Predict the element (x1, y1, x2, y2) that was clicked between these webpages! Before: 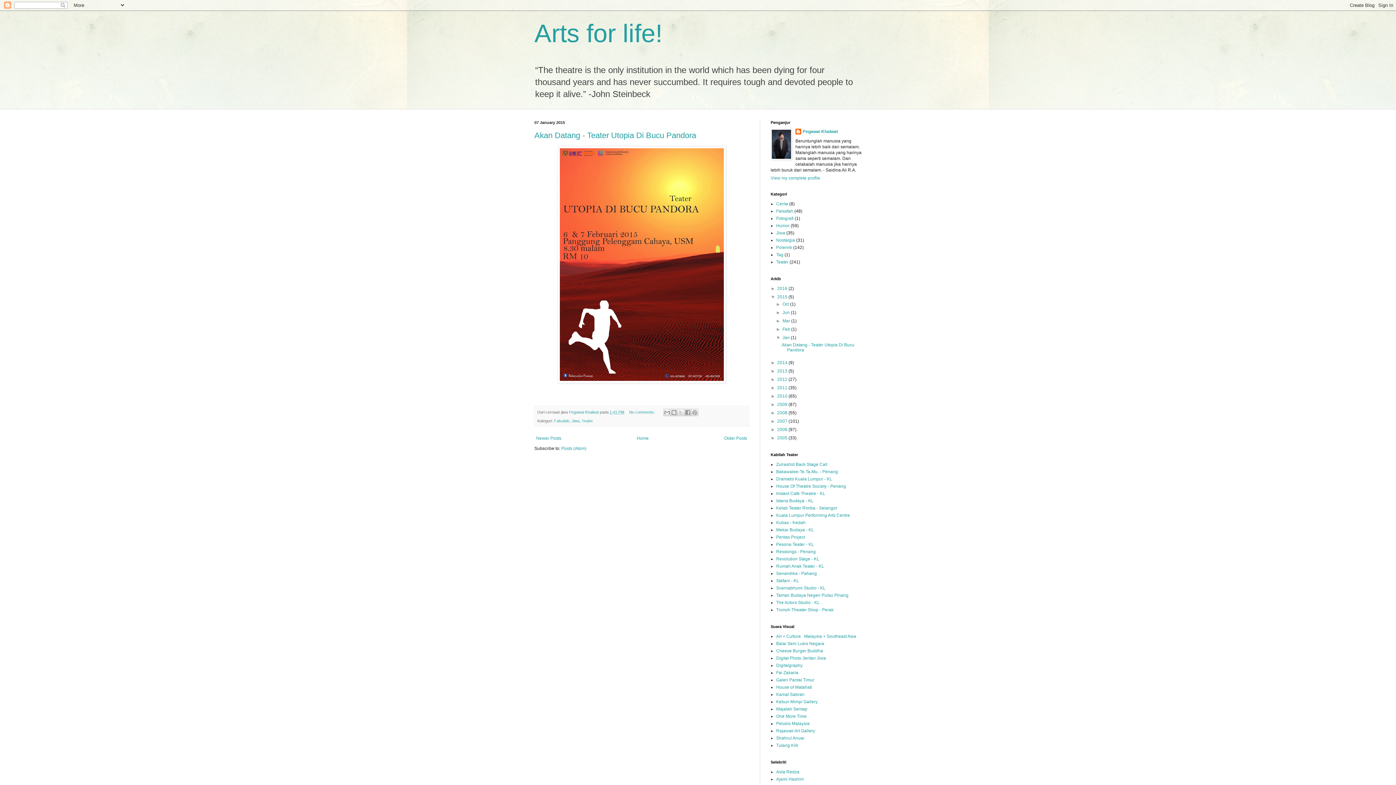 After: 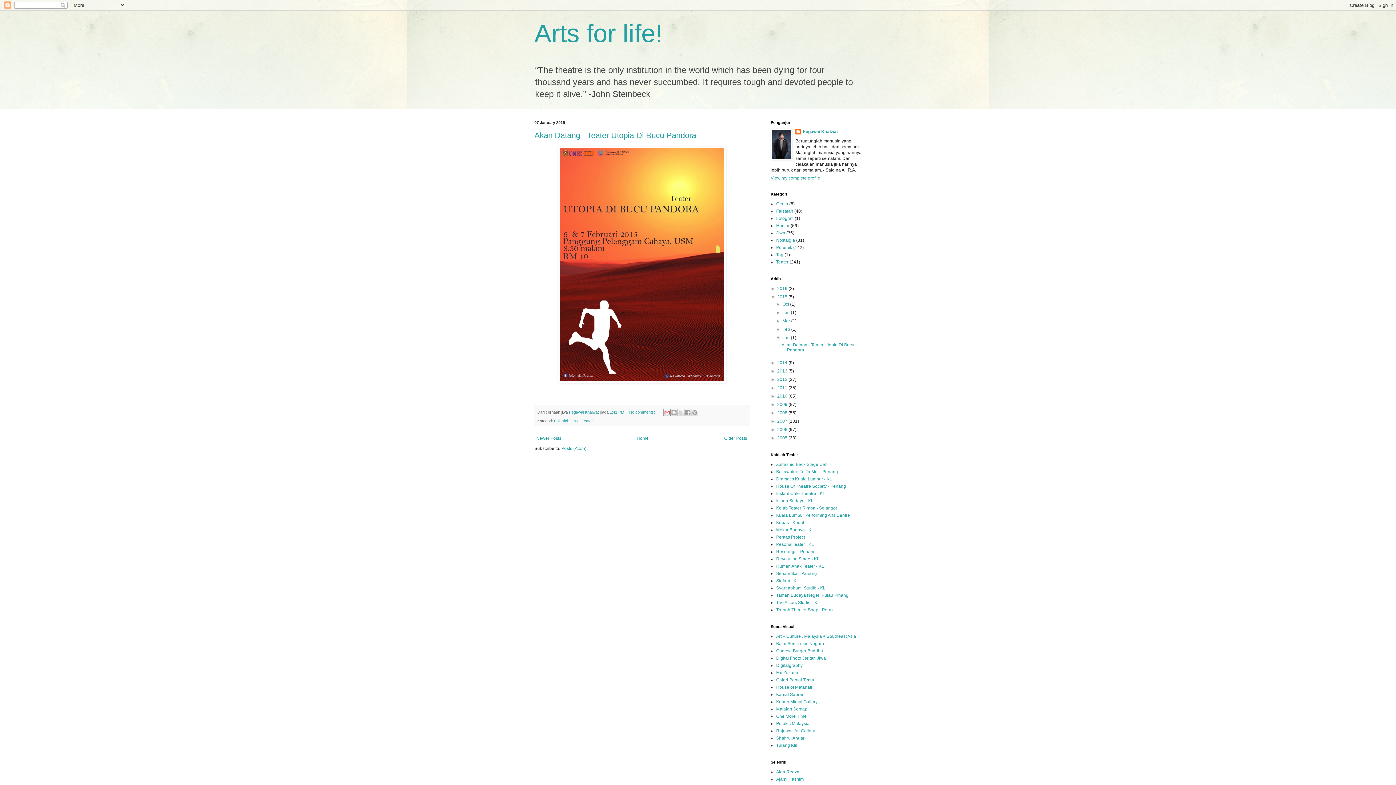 Action: label: Email This bbox: (663, 409, 671, 416)